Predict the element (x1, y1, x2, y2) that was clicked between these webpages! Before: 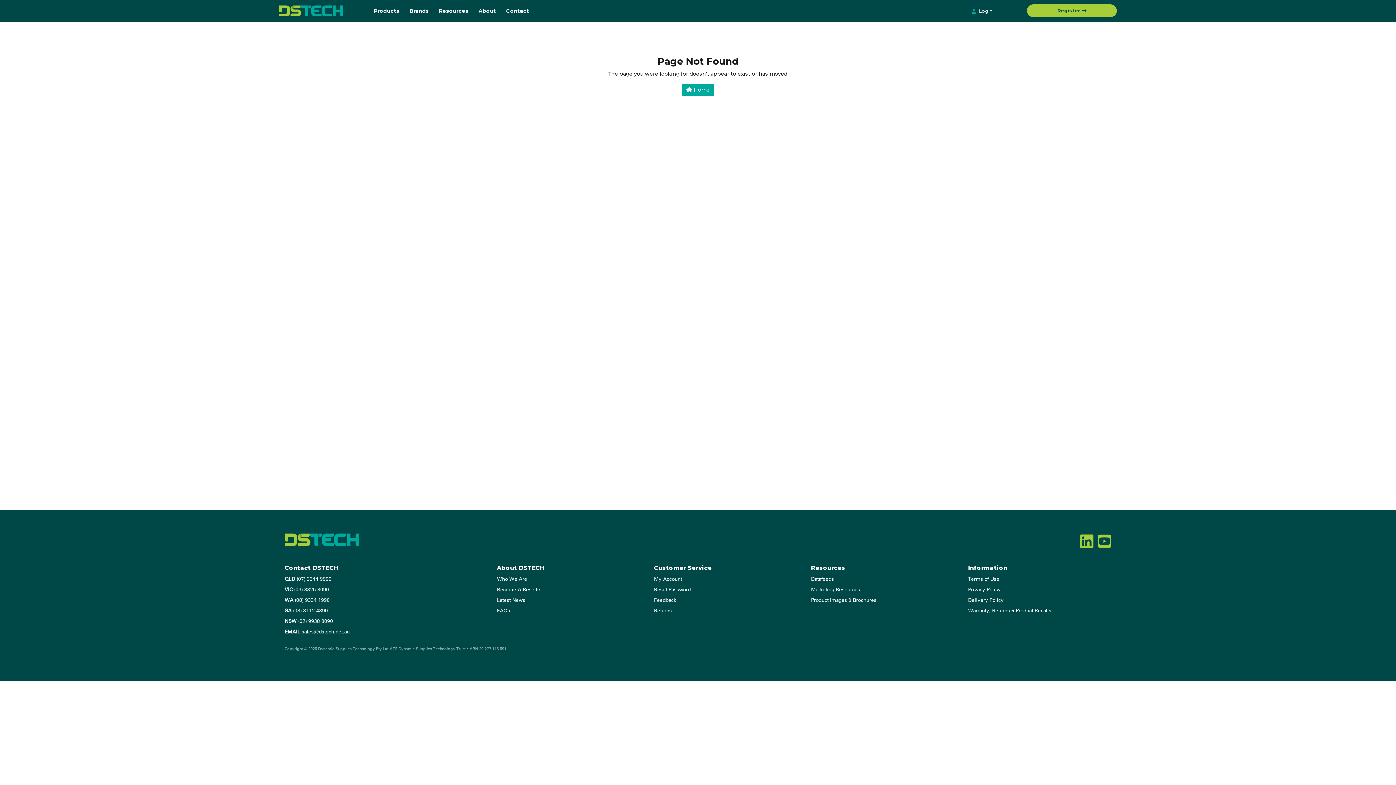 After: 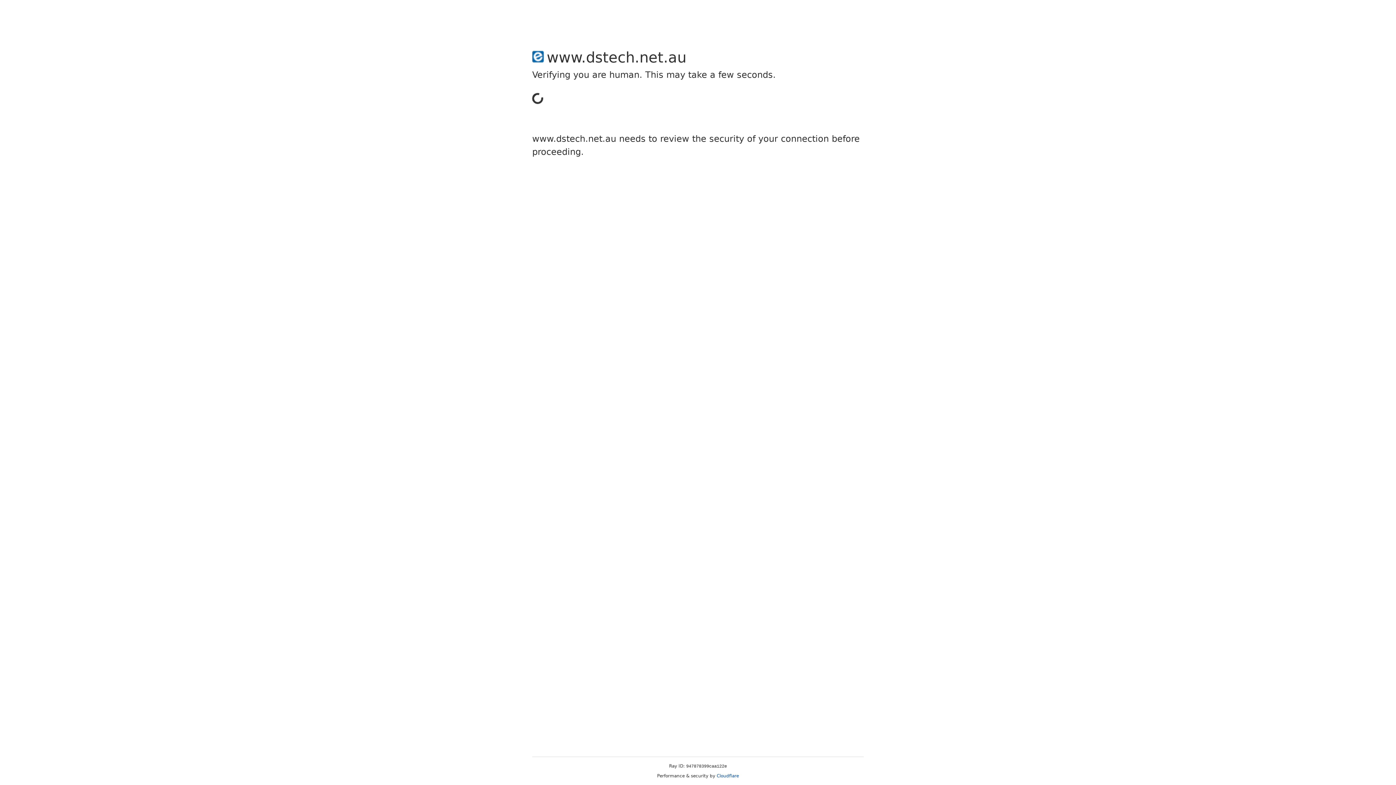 Action: label: Latest News bbox: (494, 595, 640, 606)